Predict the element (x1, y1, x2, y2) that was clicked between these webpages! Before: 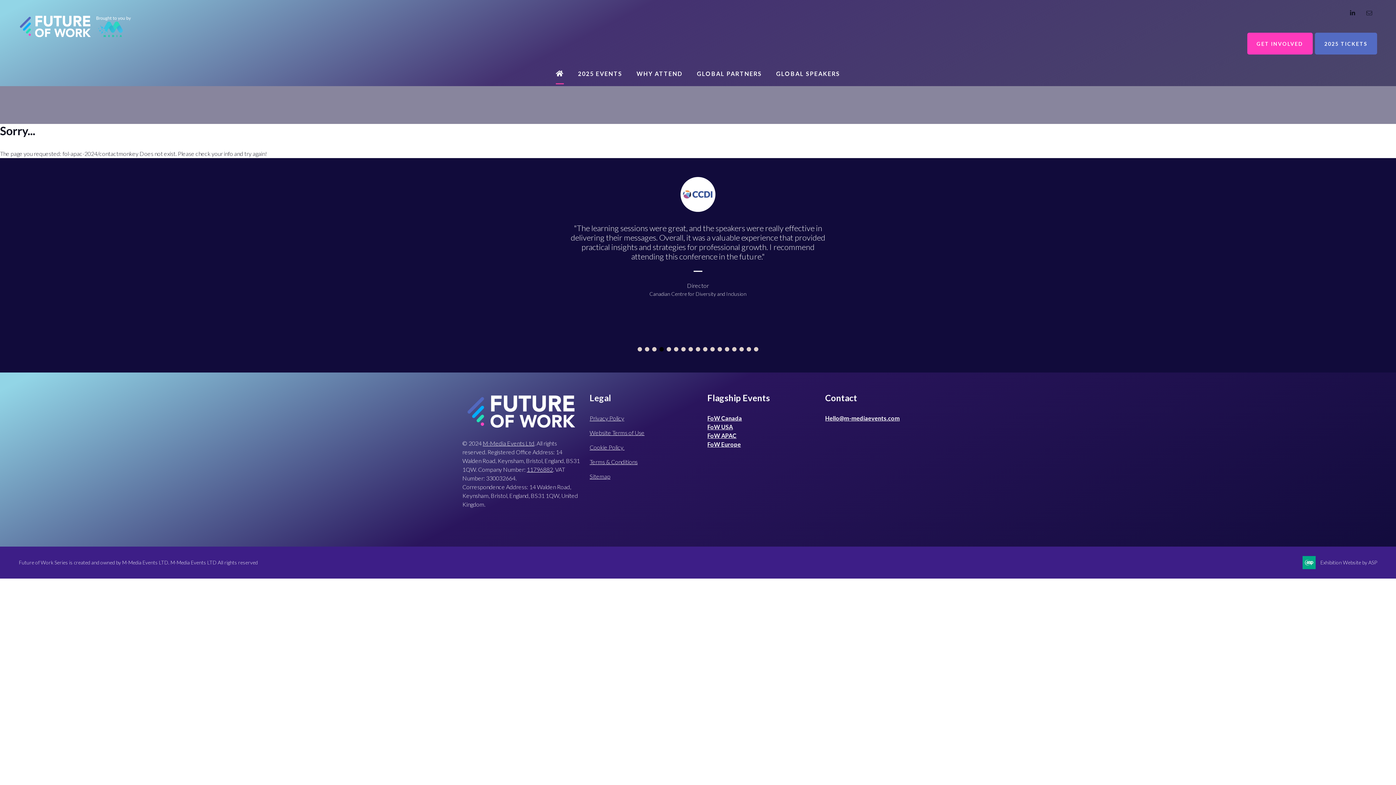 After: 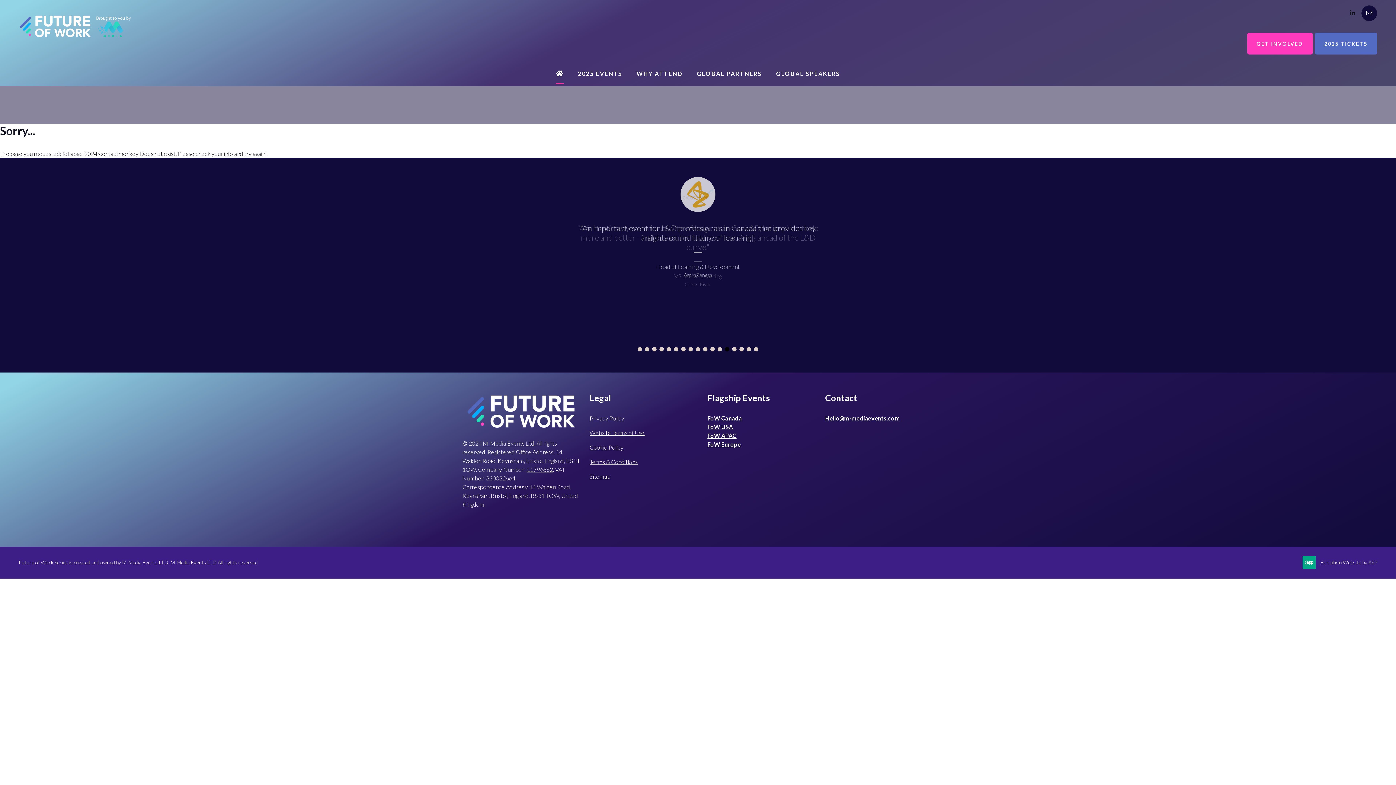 Action: label: Hello@m-mediaevents.com bbox: (1361, 5, 1377, 21)